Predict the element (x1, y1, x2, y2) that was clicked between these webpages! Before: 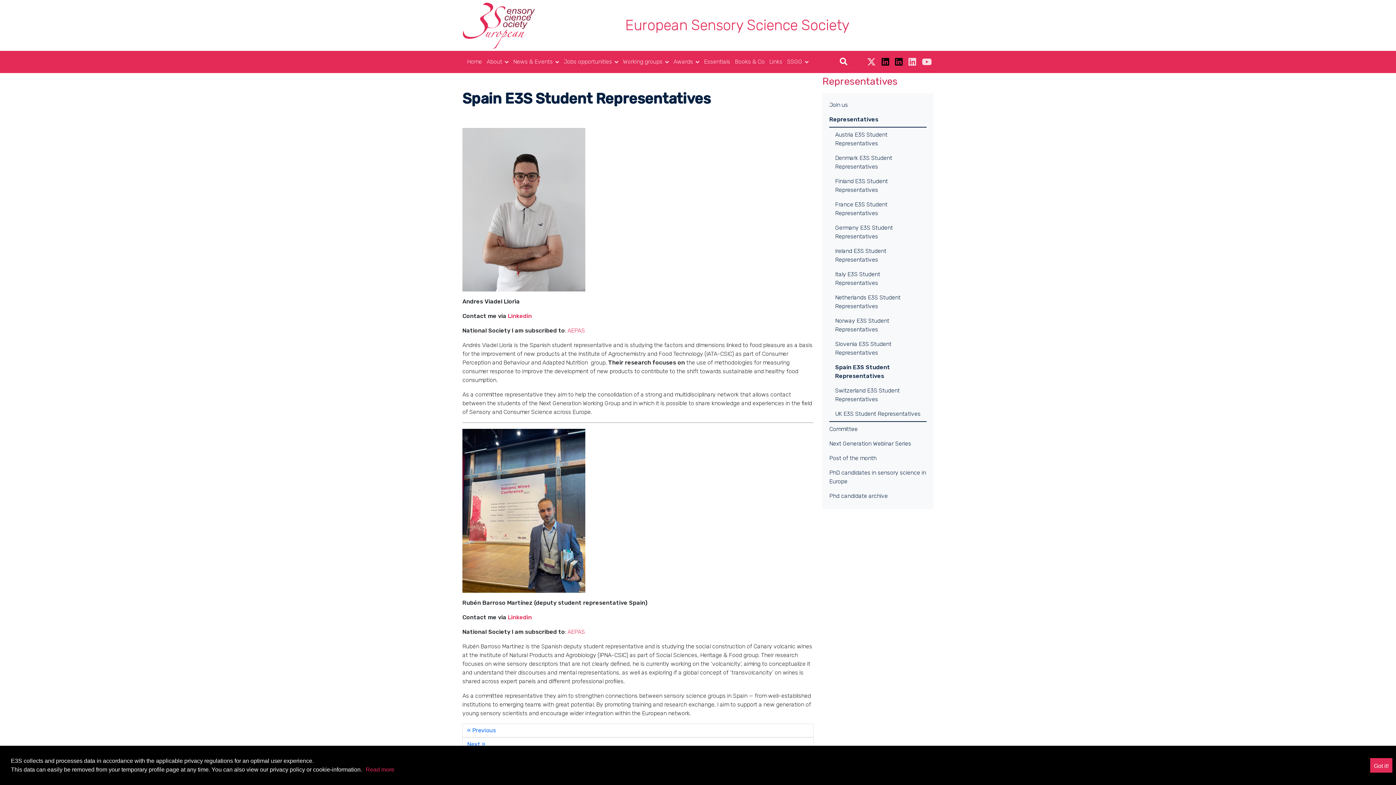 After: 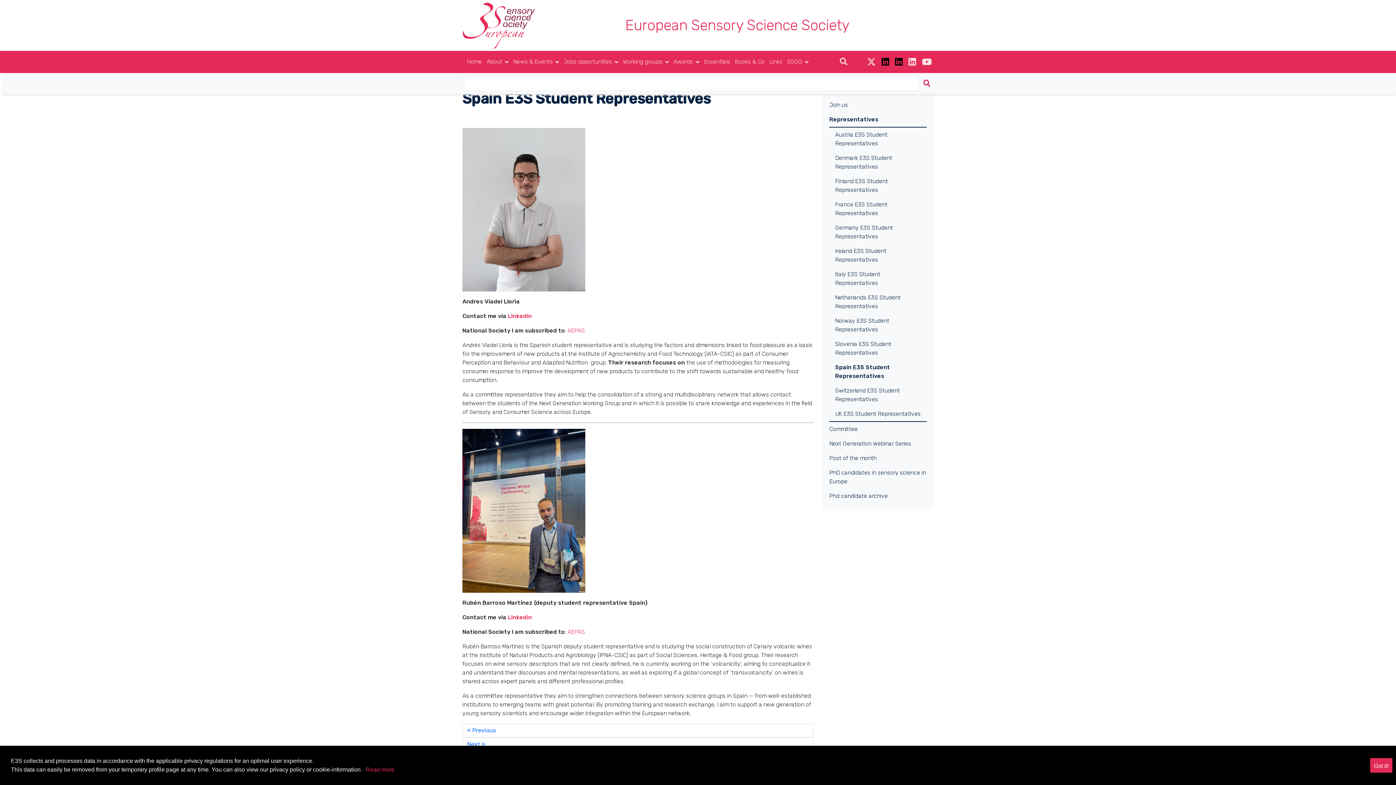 Action: bbox: (835, 53, 852, 70)